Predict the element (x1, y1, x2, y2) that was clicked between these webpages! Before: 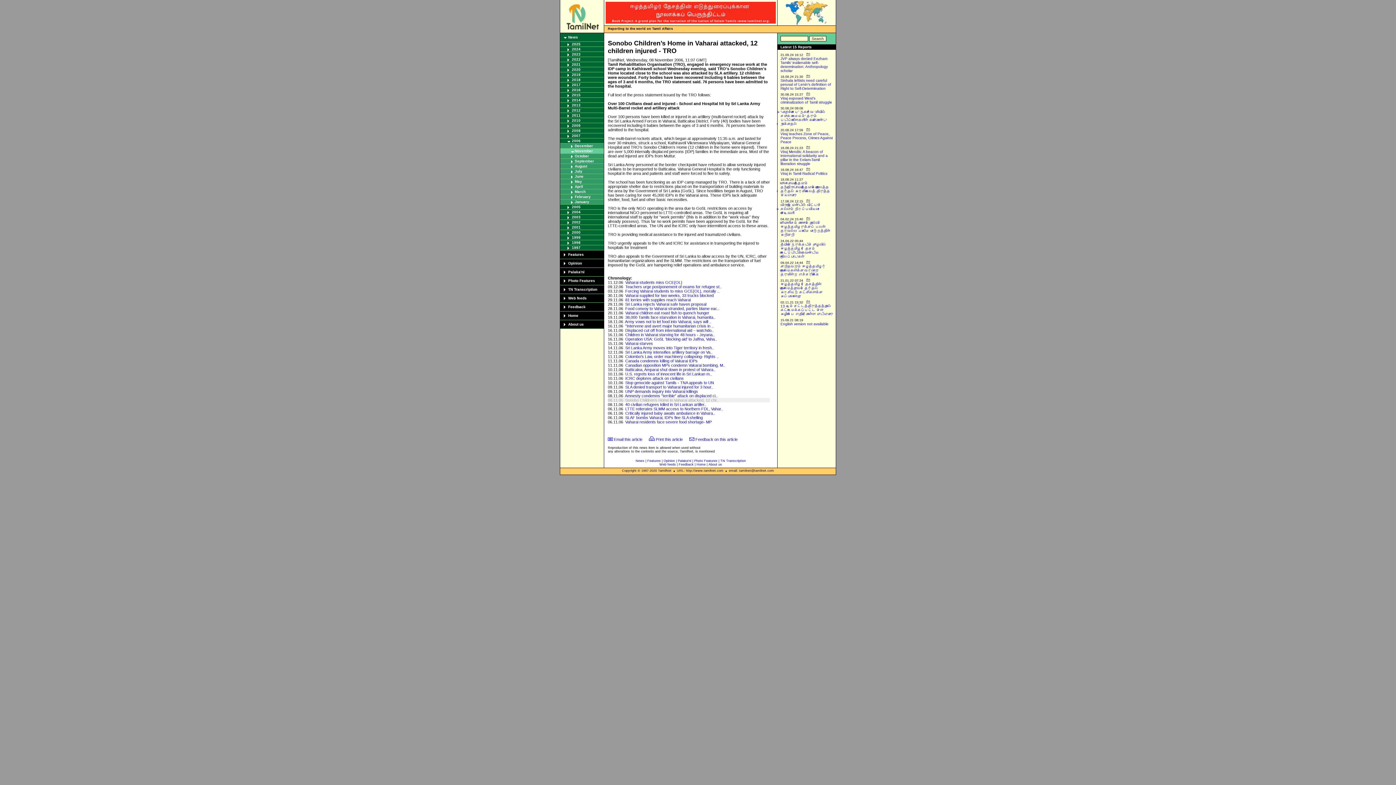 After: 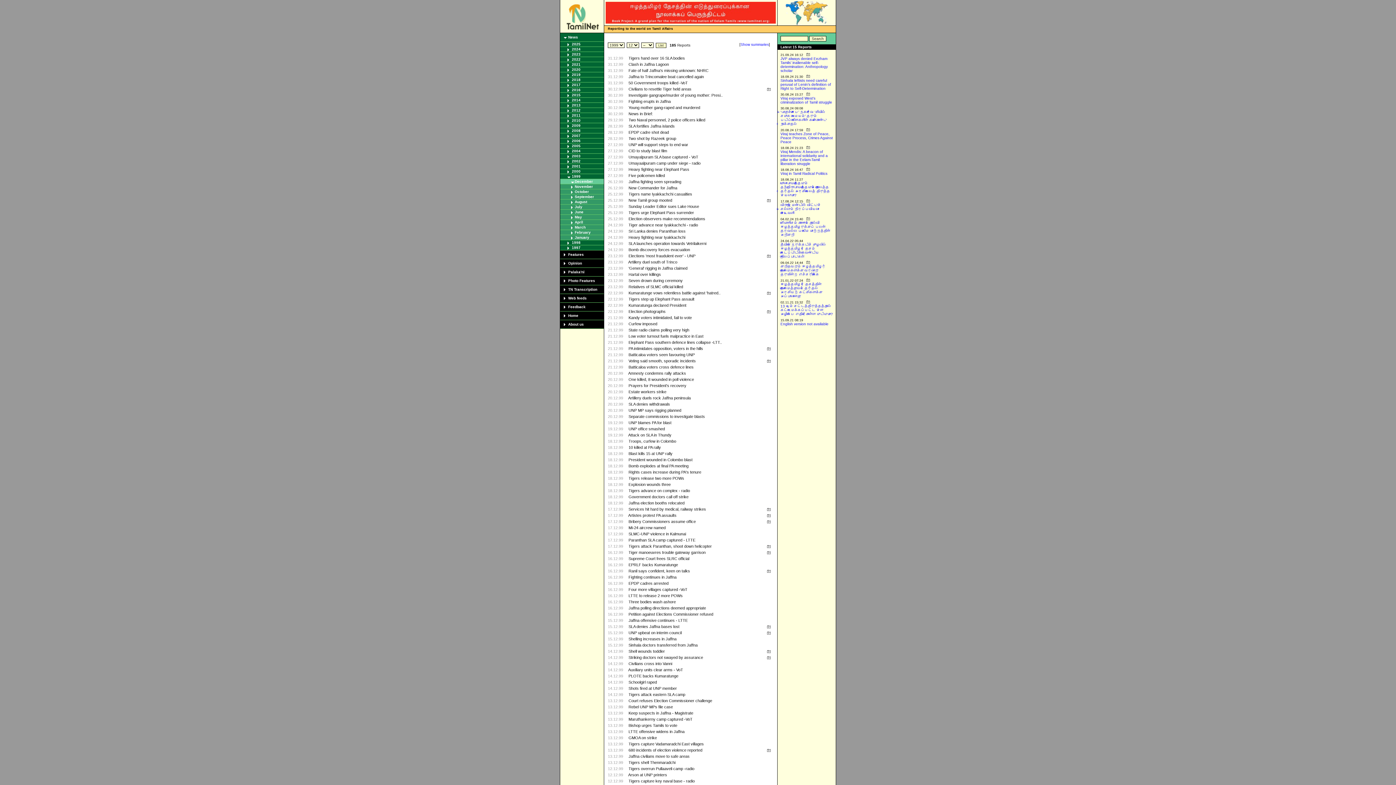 Action: bbox: (572, 235, 580, 239) label: 1999